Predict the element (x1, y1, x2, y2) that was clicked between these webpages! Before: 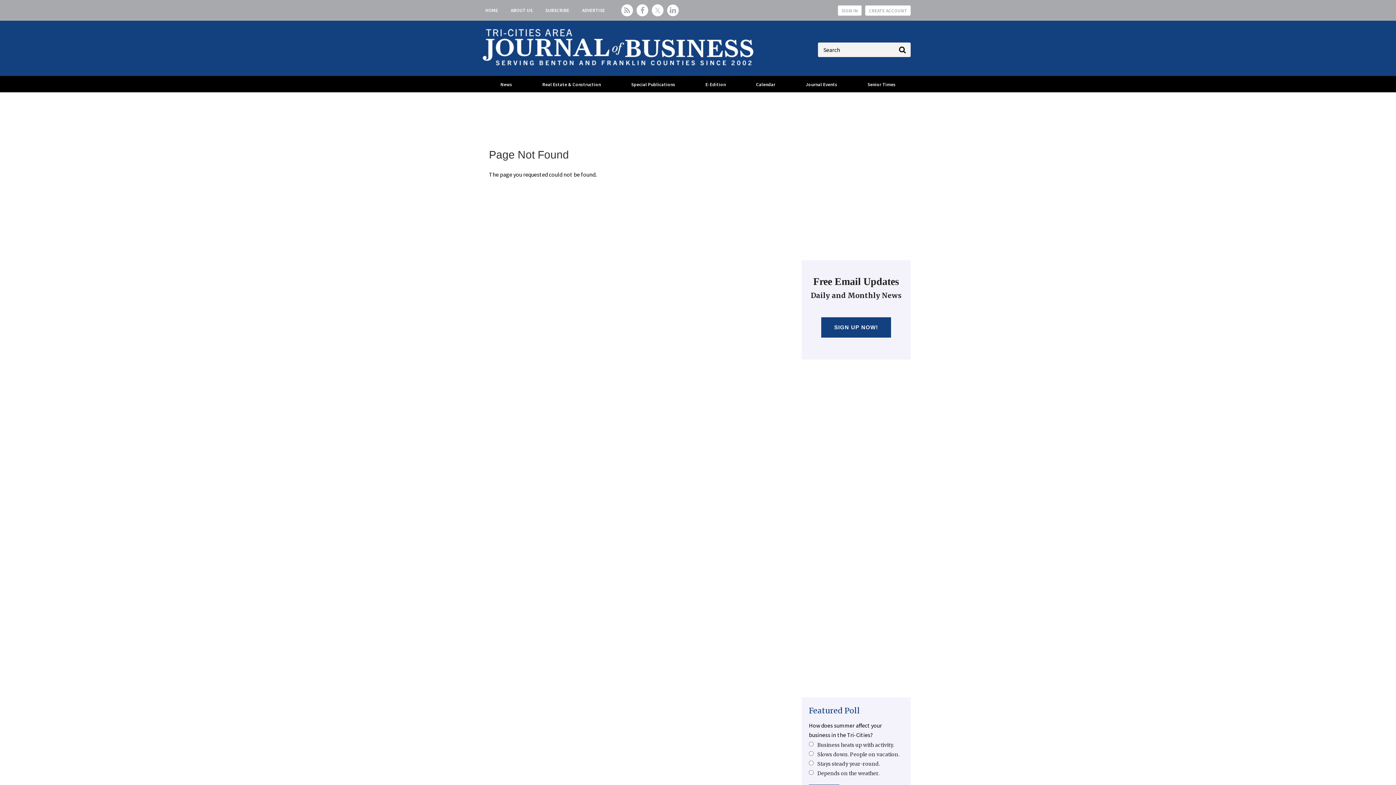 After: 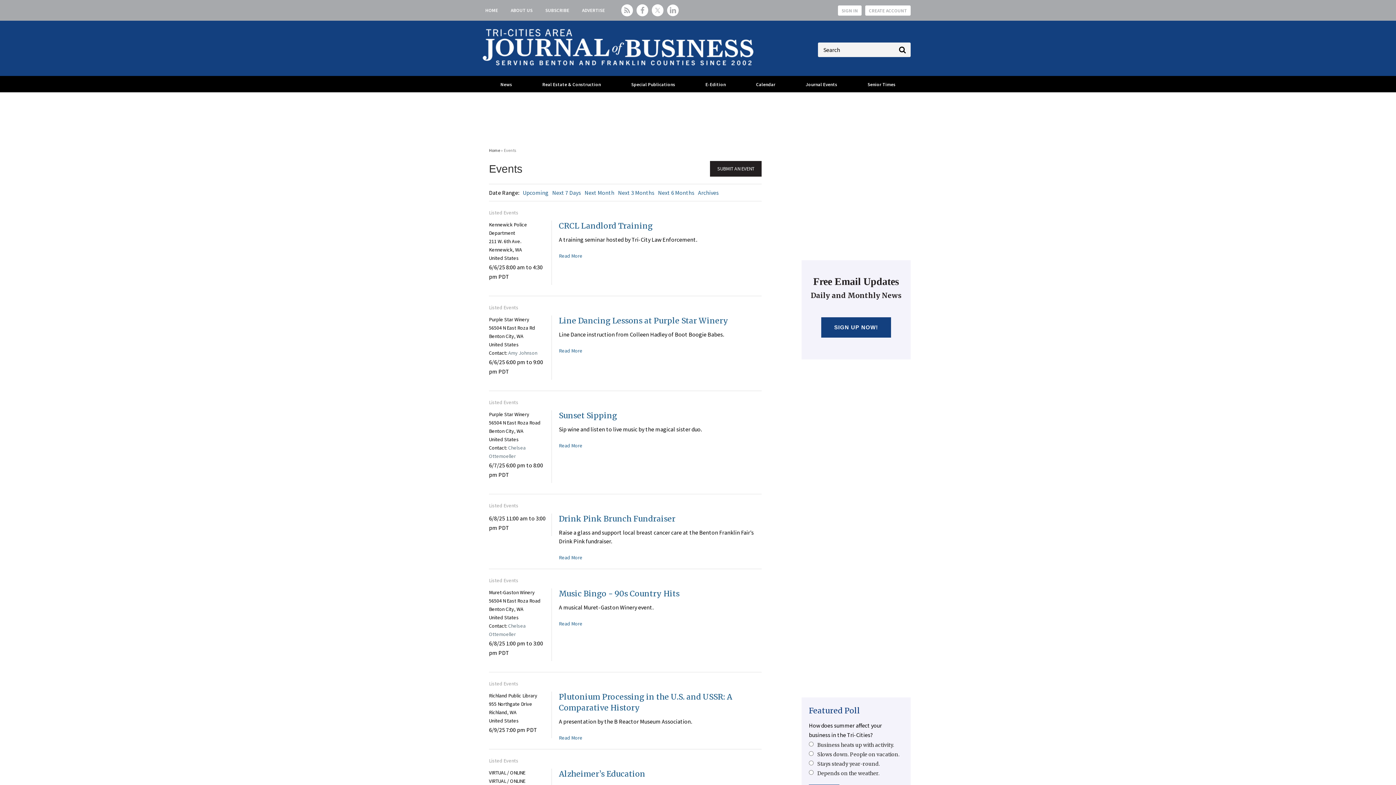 Action: label: Calendar bbox: (756, 76, 775, 92)